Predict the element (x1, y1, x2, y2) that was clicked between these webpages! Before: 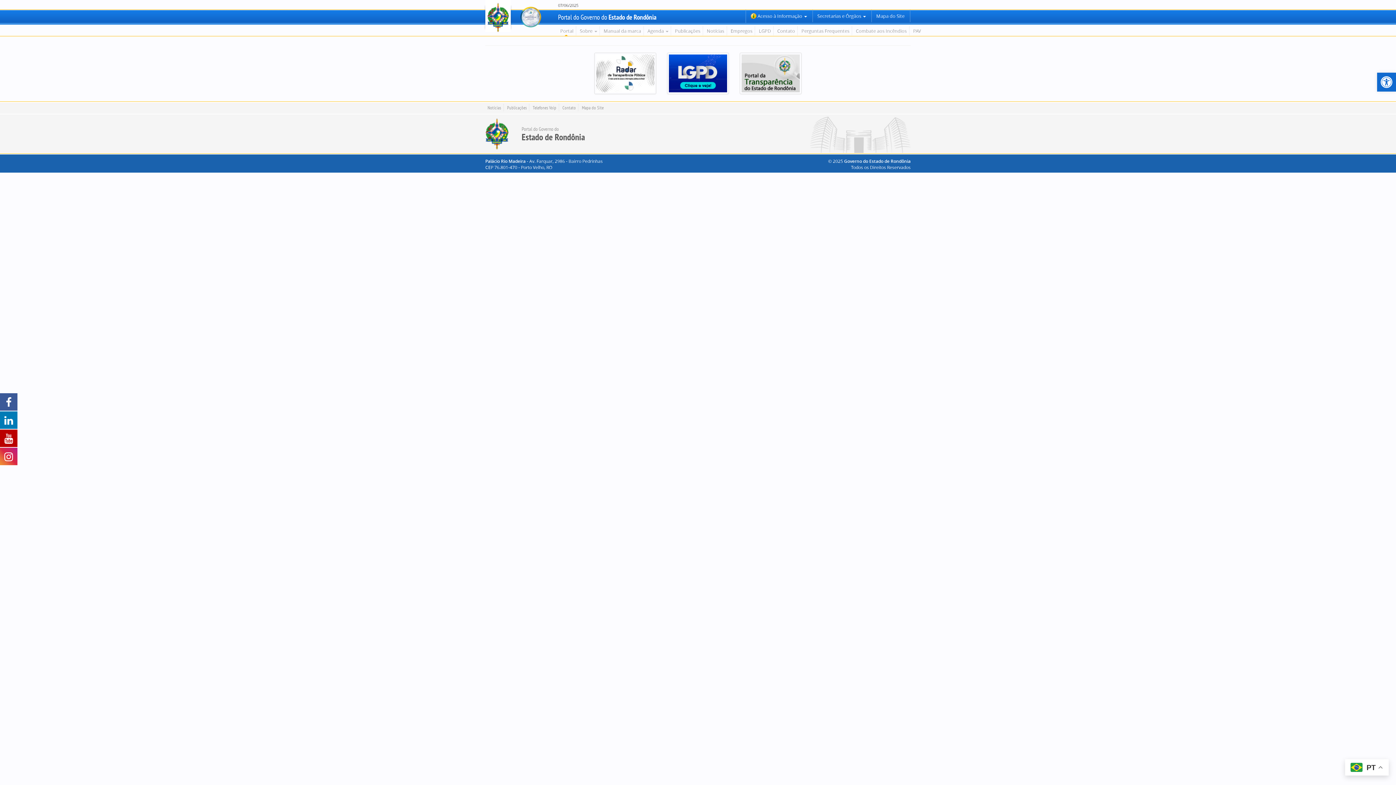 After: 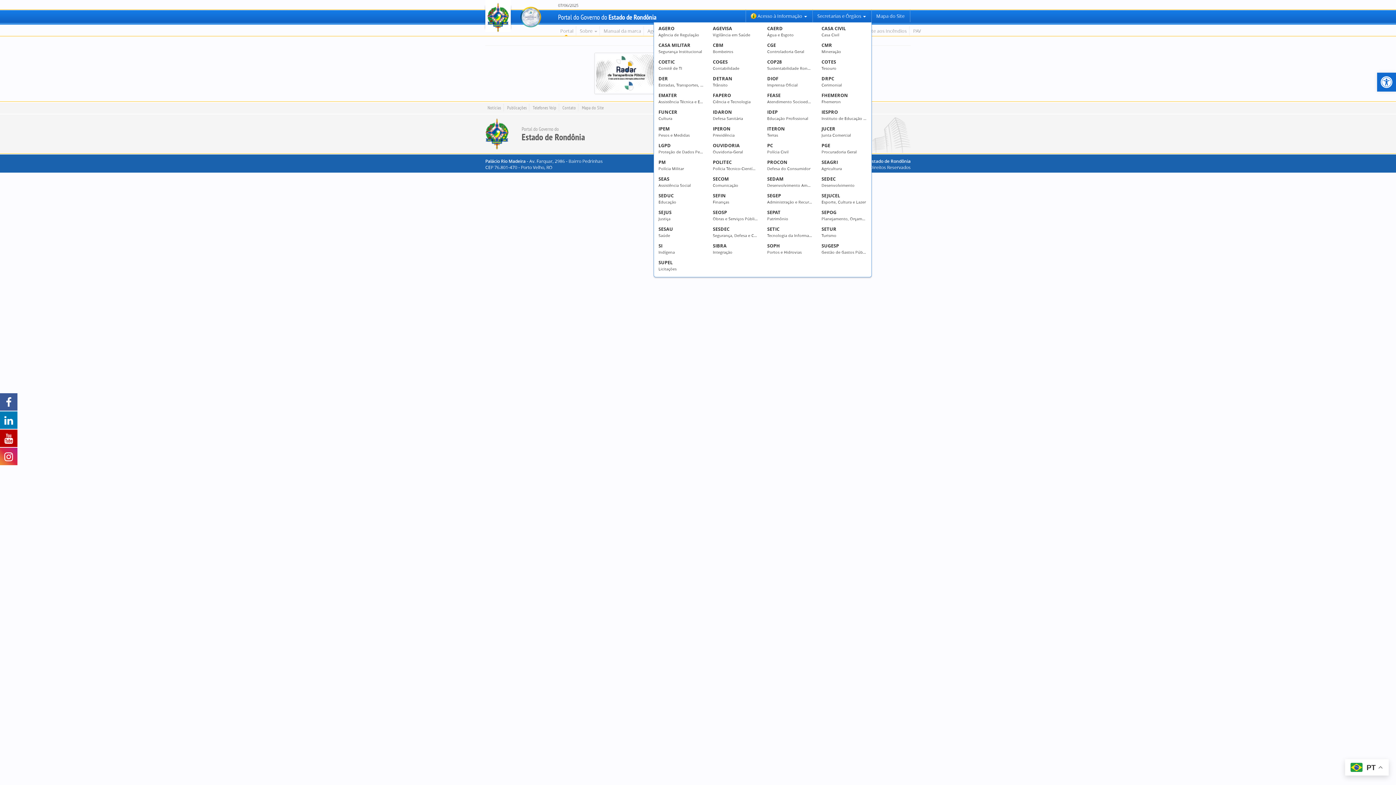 Action: label: Secretarias e Órgãos  bbox: (812, 10, 870, 21)